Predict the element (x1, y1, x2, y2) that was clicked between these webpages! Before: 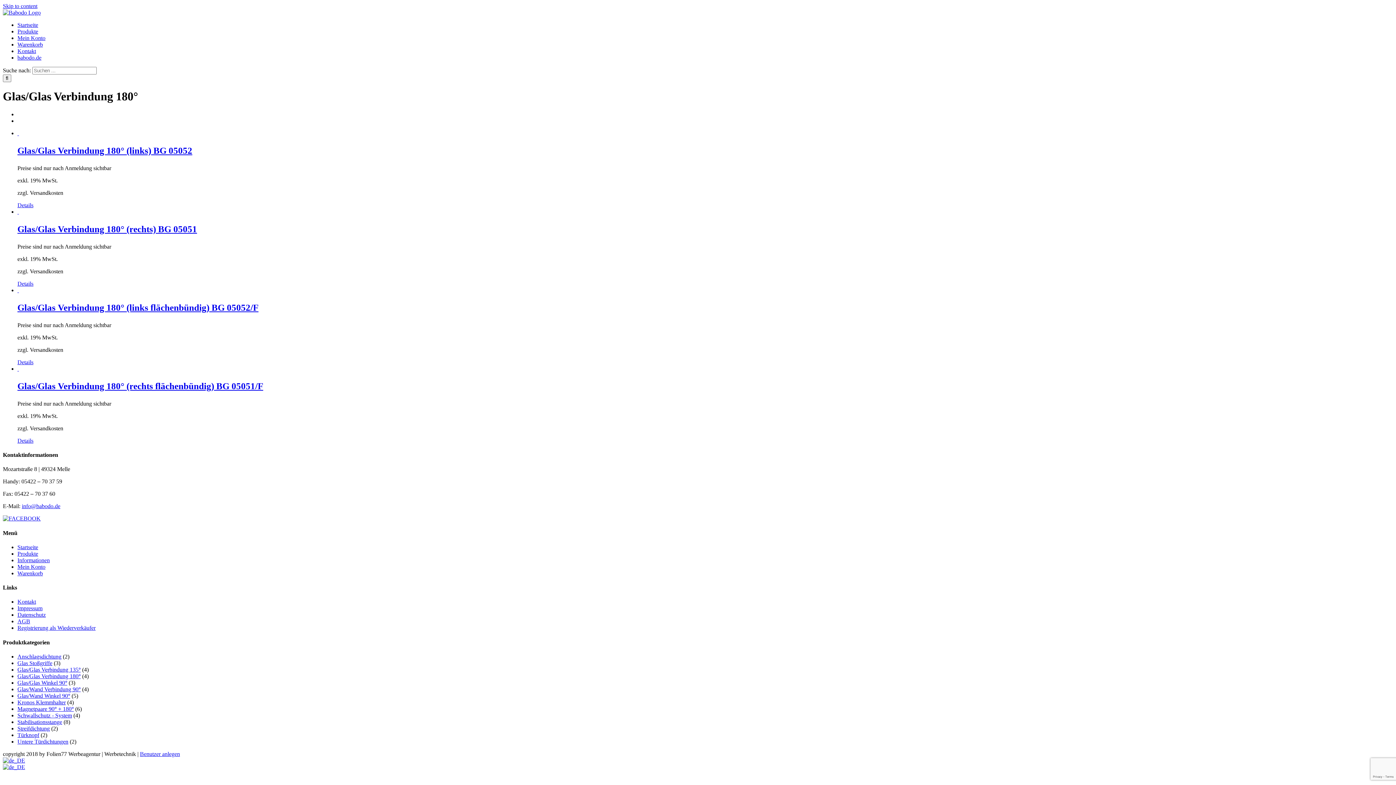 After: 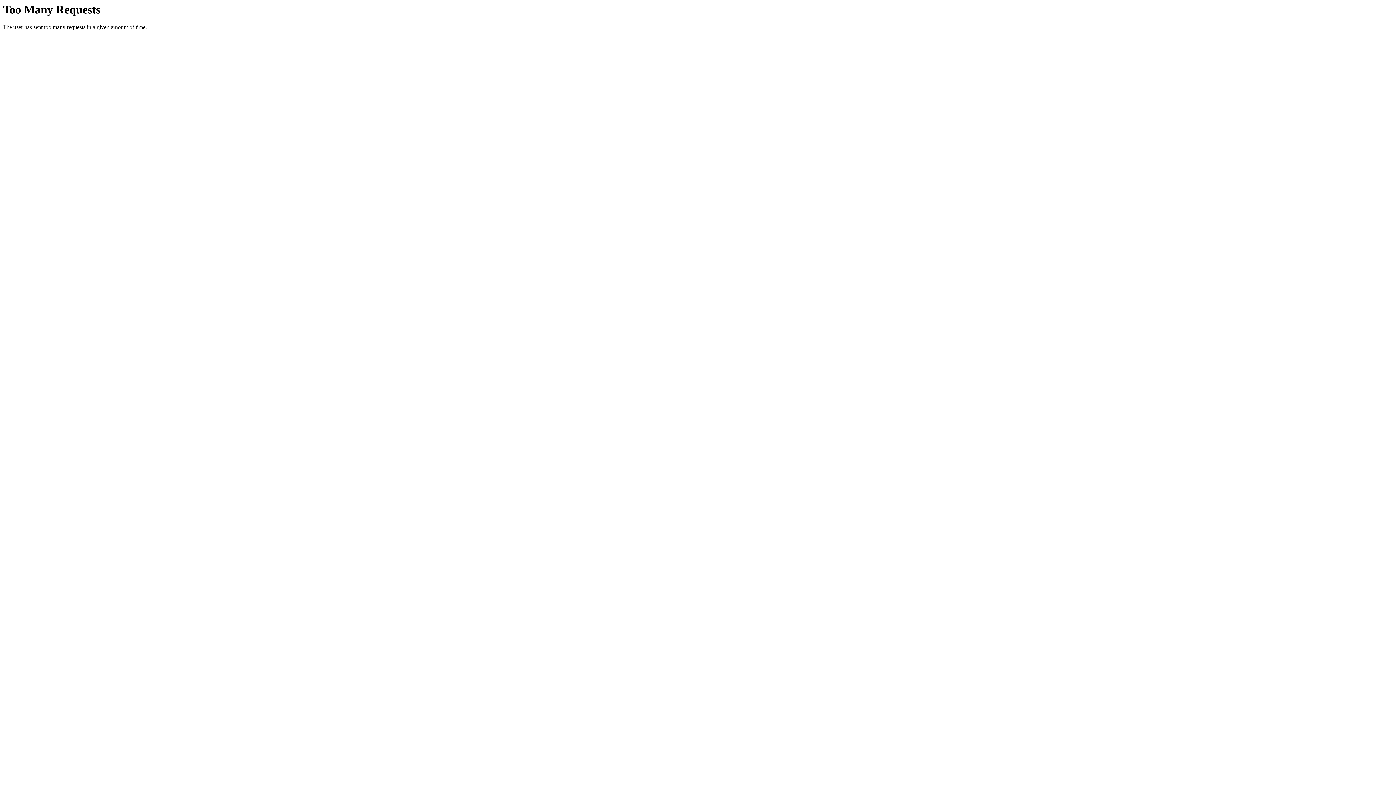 Action: label: Glas/Glas Verbindung 135° bbox: (17, 666, 80, 673)